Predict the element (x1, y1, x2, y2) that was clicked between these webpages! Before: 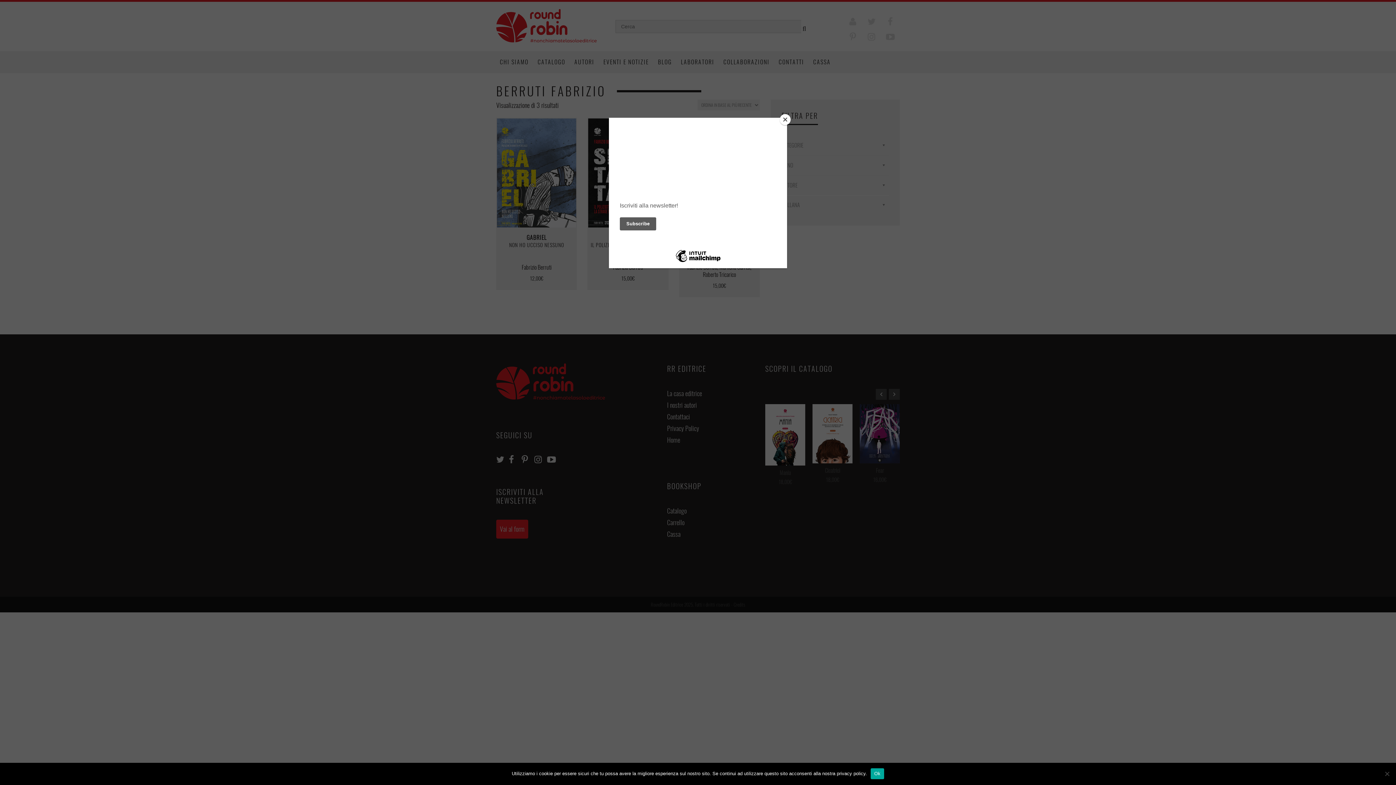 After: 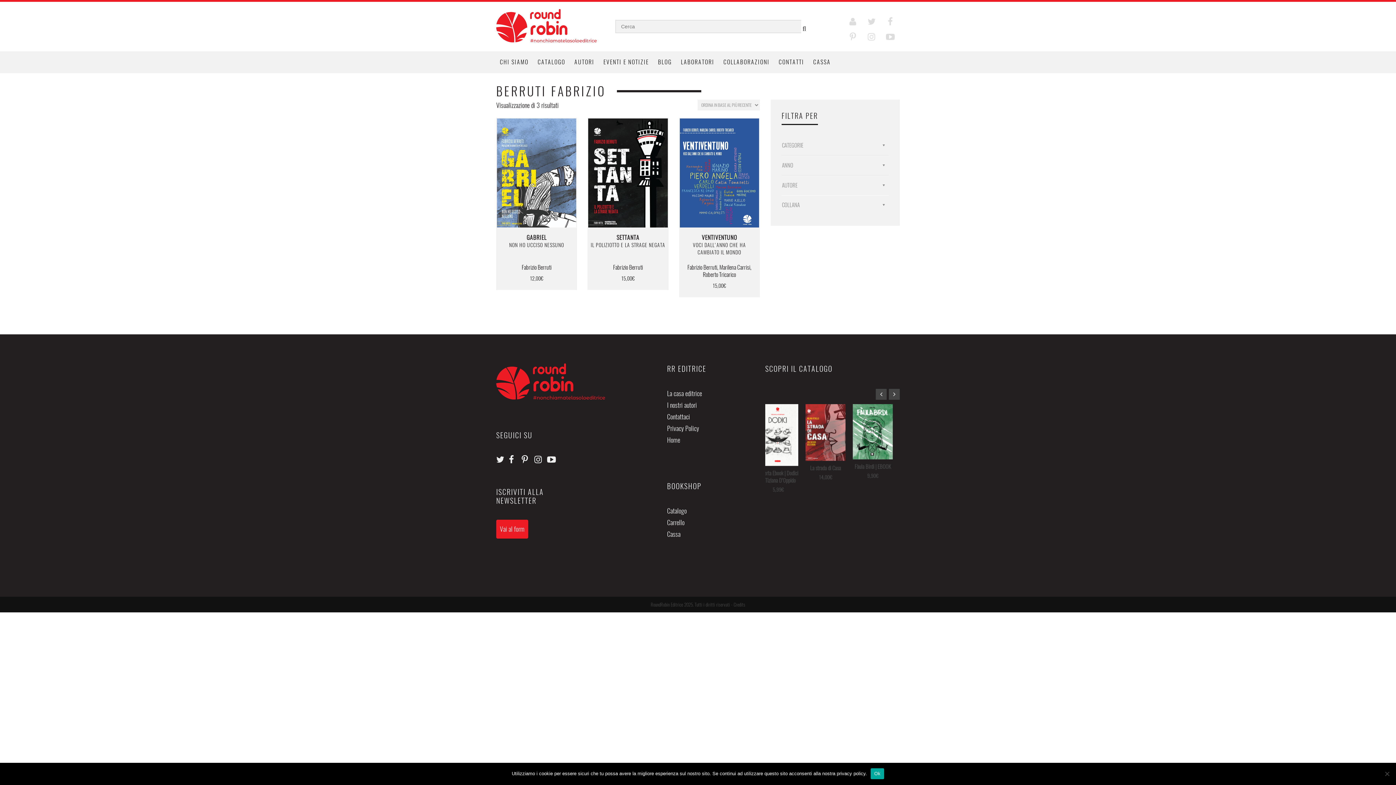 Action: label: Close bbox: (780, 114, 790, 125)